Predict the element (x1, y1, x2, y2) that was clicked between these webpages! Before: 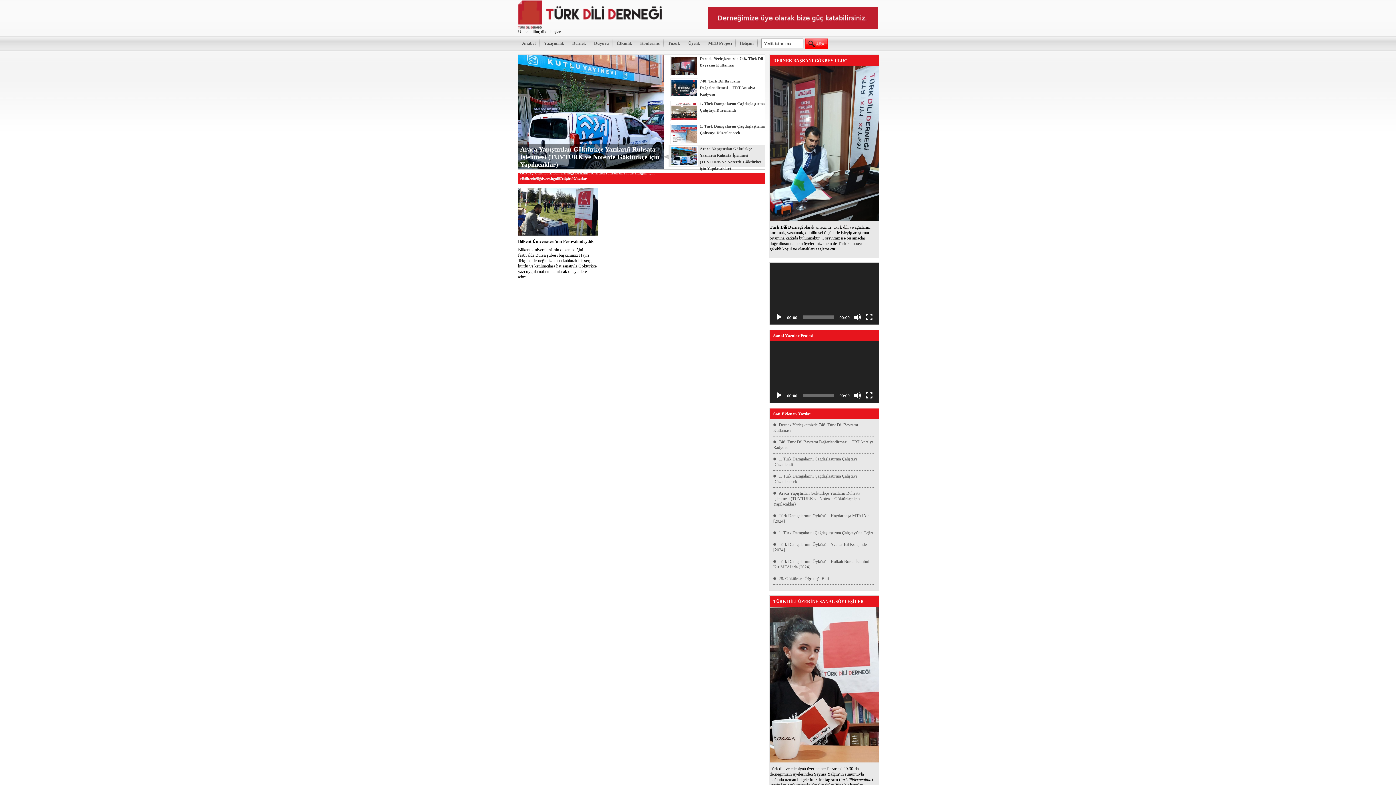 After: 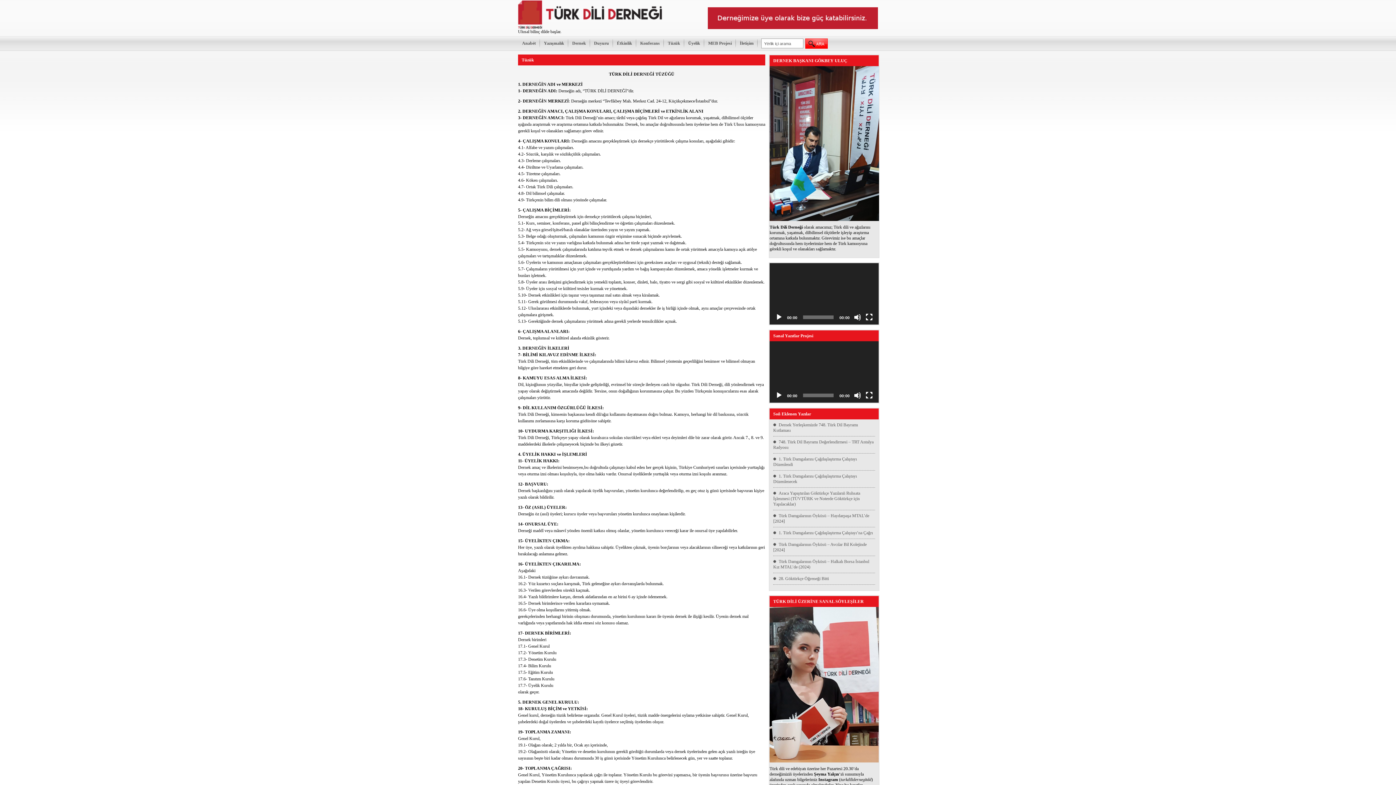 Action: label: Tüzük bbox: (668, 40, 680, 45)